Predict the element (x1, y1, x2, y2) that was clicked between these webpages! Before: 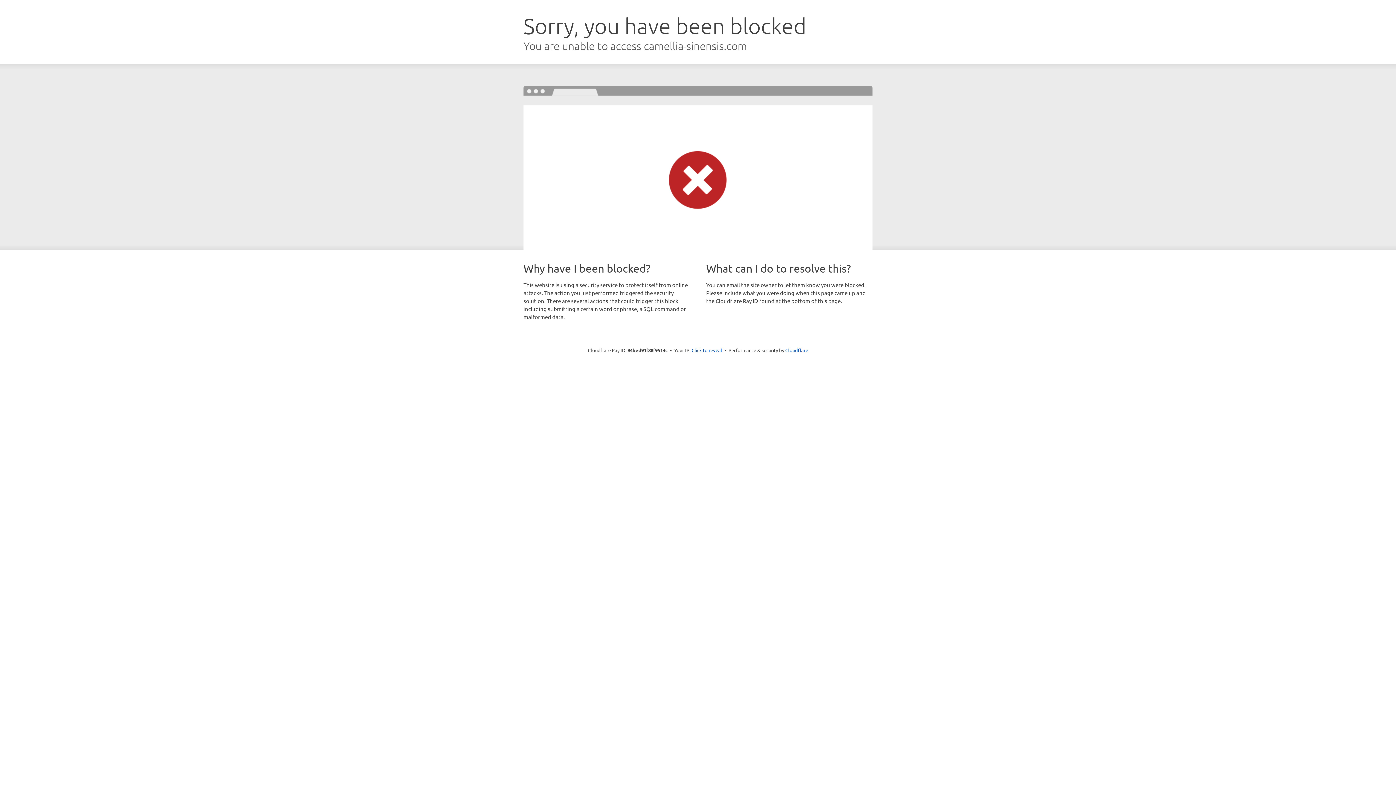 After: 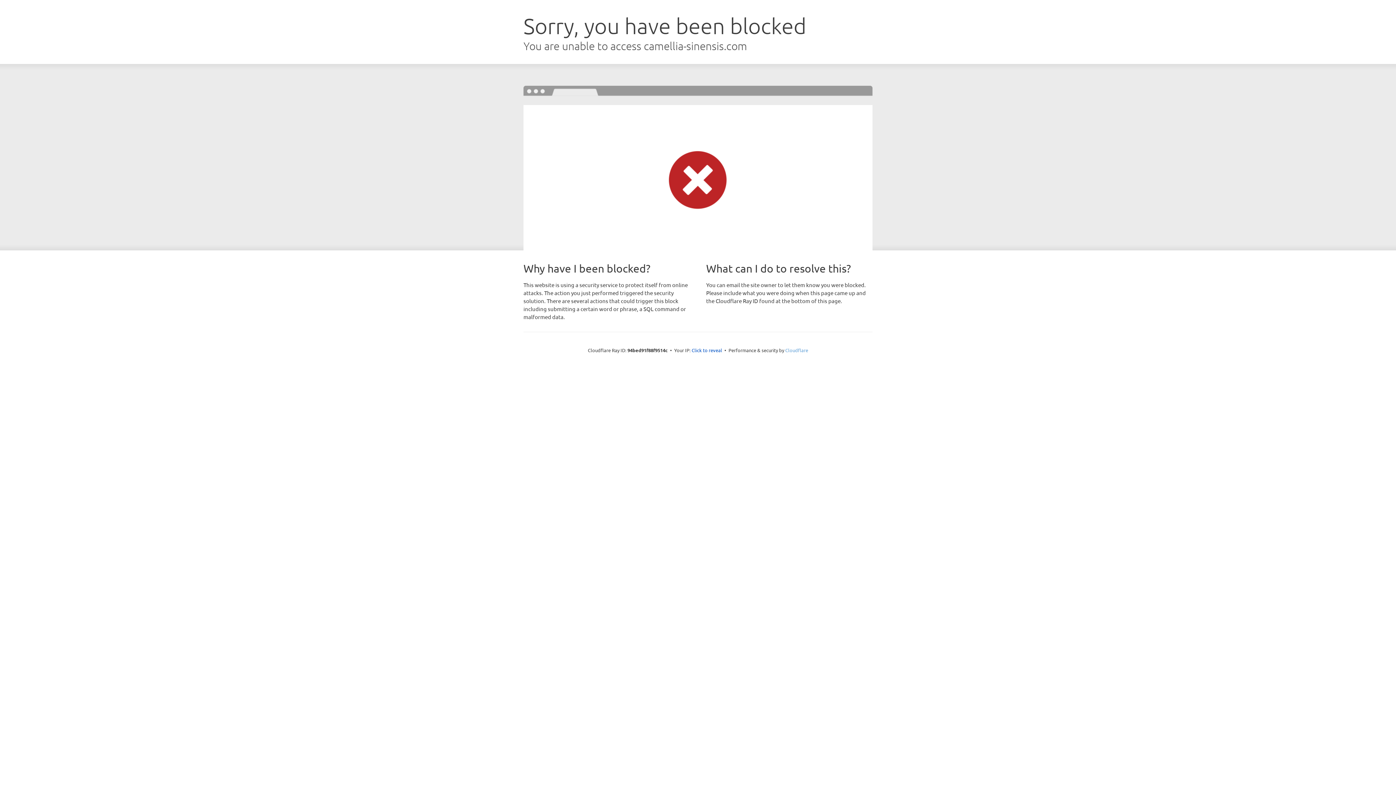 Action: bbox: (785, 347, 808, 353) label: Cloudflare